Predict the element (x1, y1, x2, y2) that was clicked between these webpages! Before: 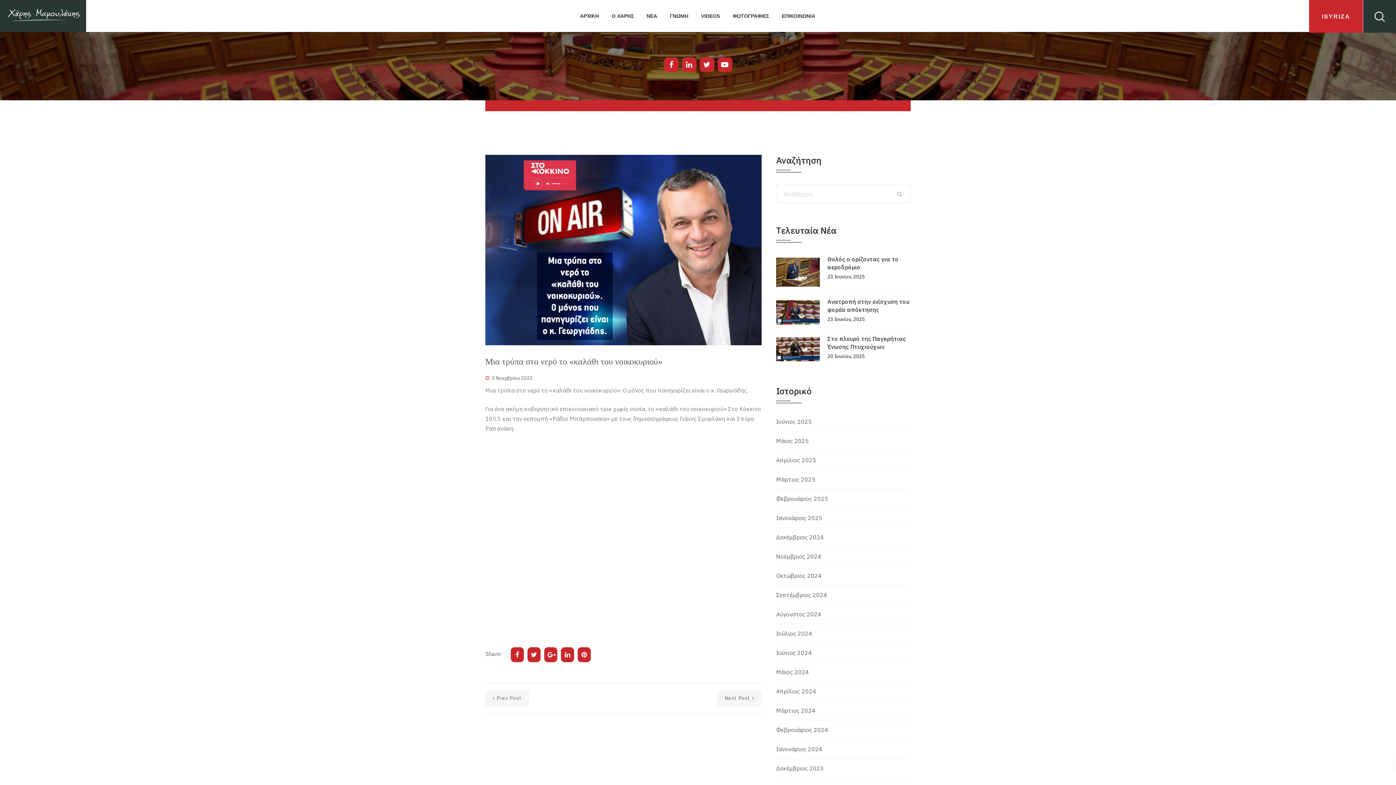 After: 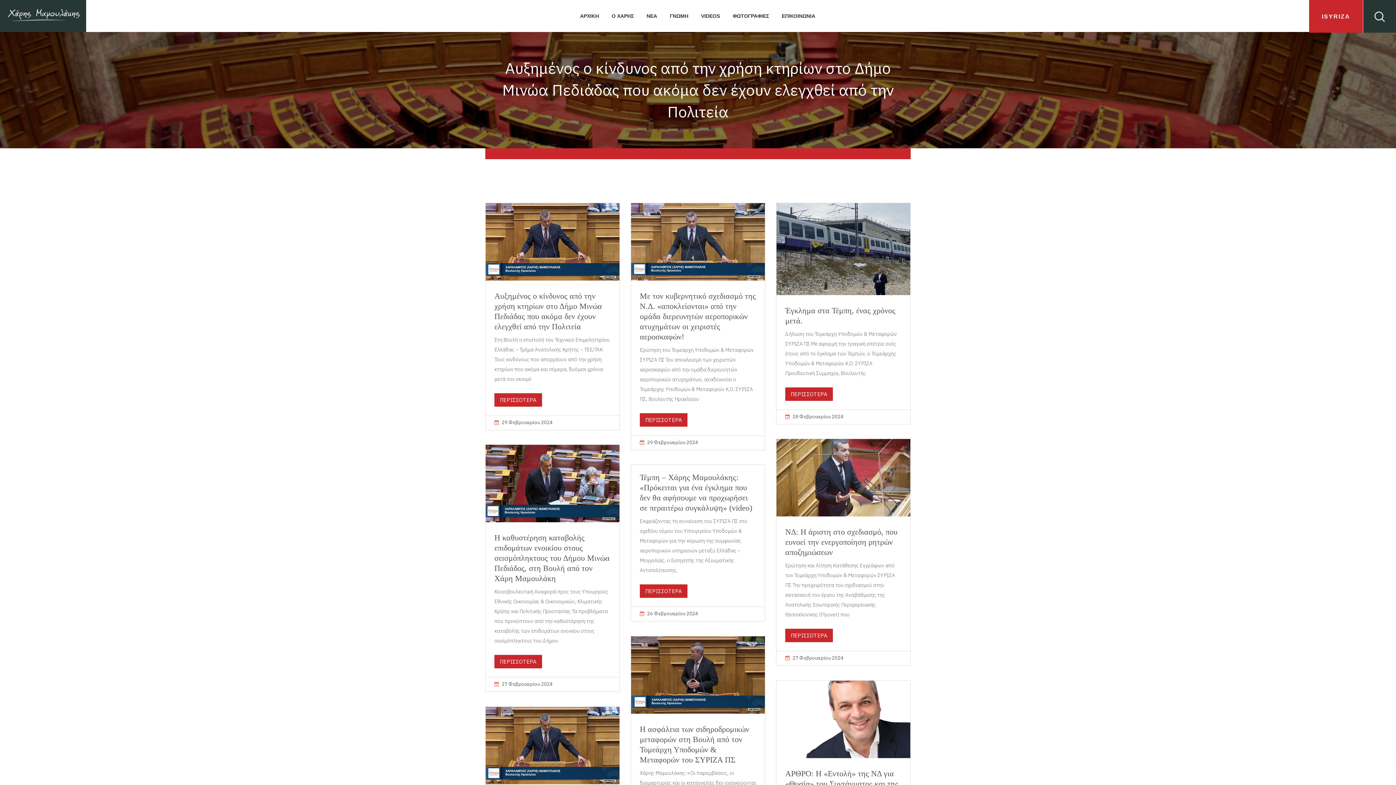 Action: bbox: (776, 724, 828, 735) label: Φεβρουάριος 2024